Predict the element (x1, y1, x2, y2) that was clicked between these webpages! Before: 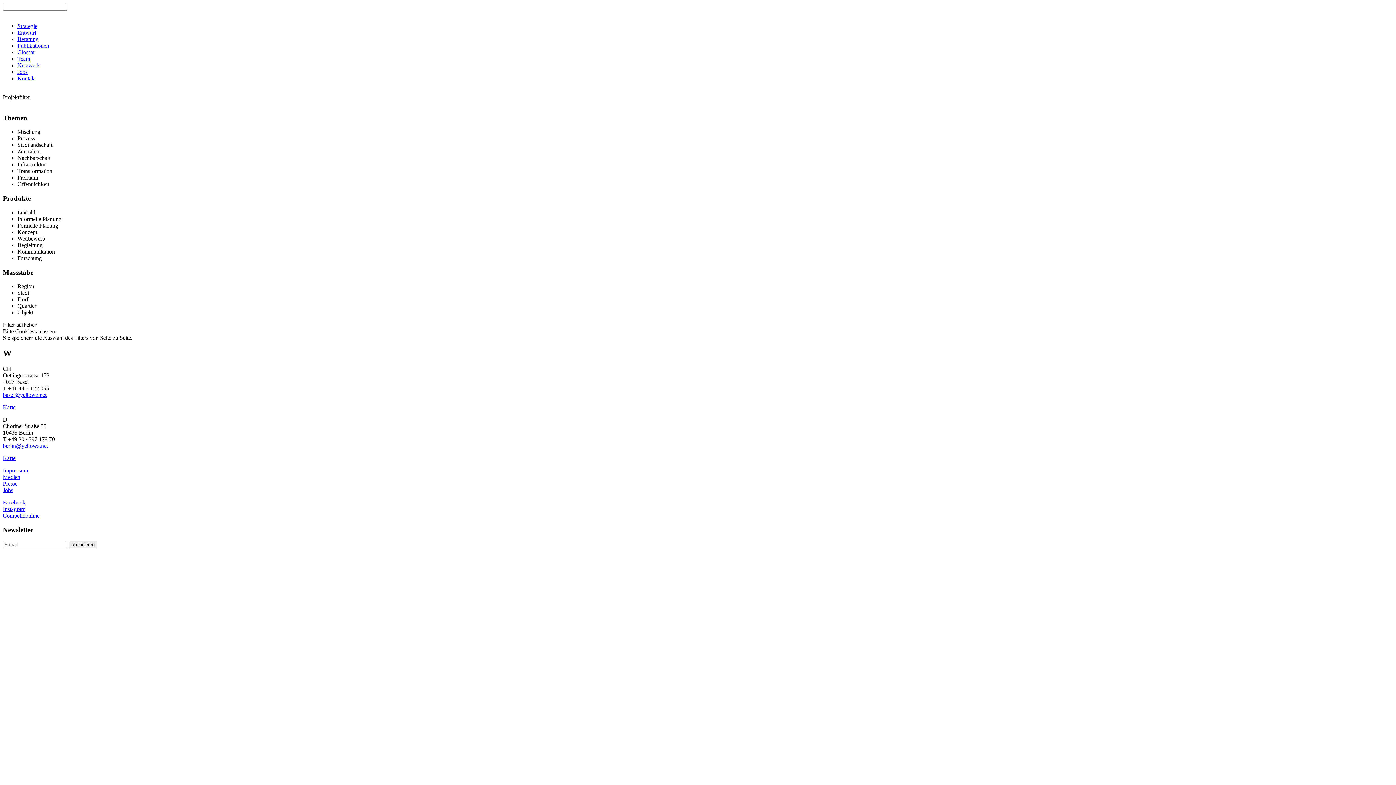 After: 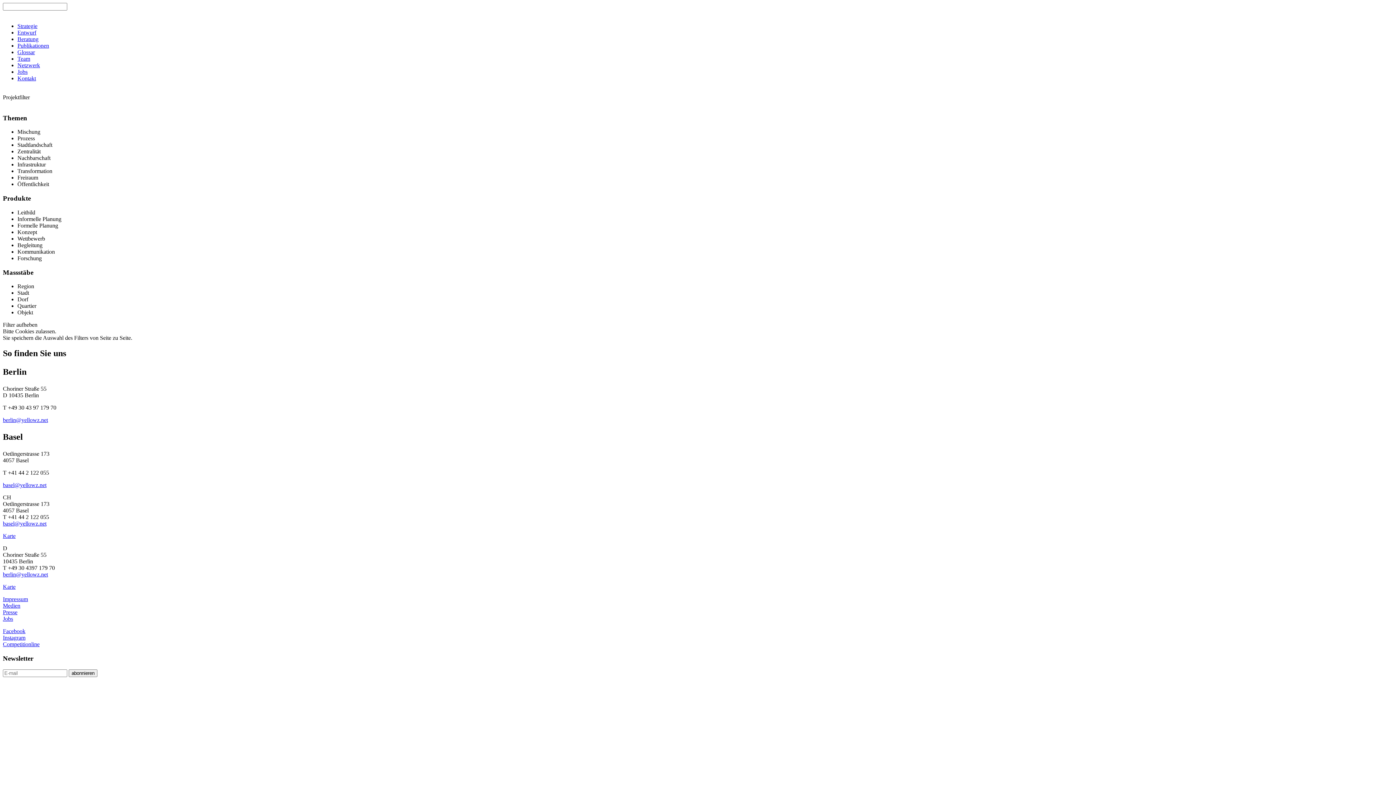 Action: bbox: (2, 455, 15, 461) label: Karte